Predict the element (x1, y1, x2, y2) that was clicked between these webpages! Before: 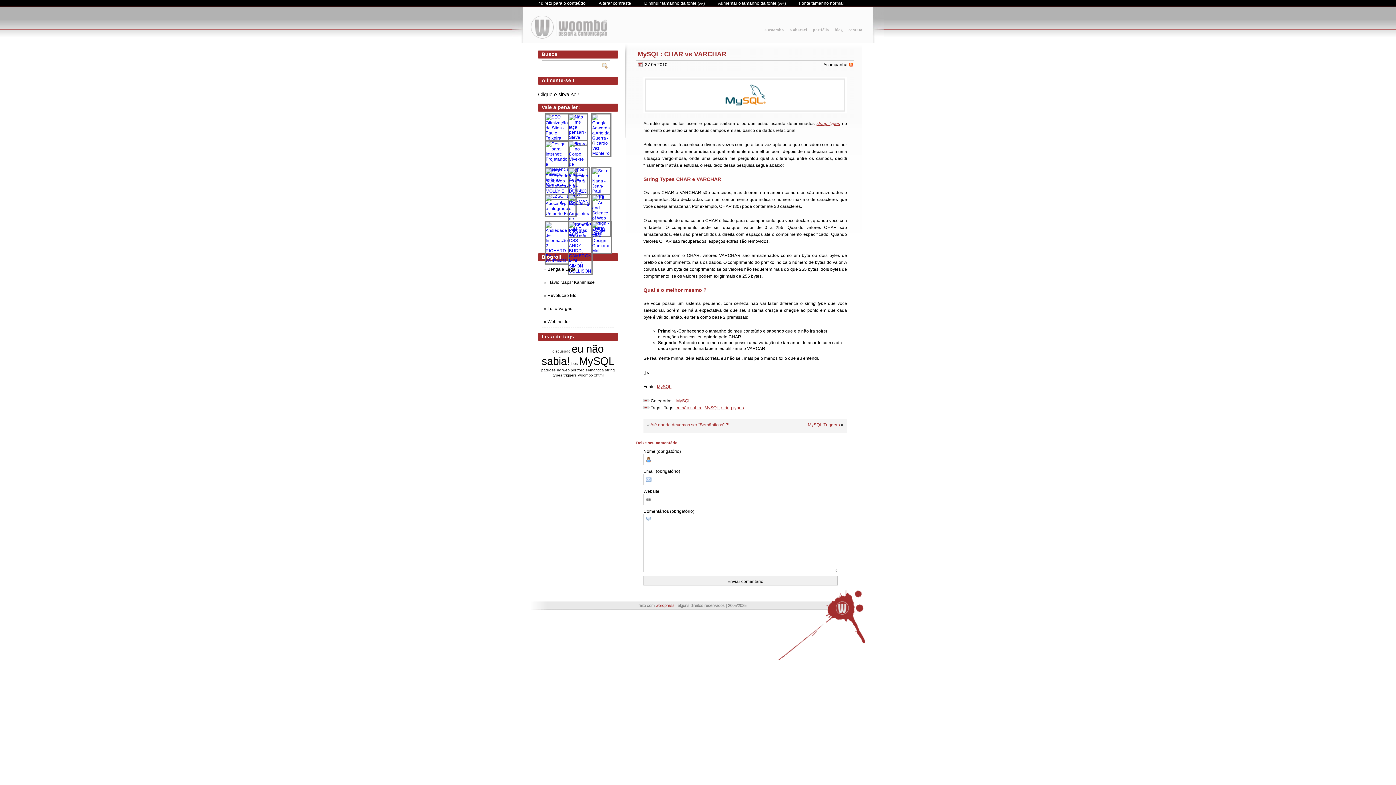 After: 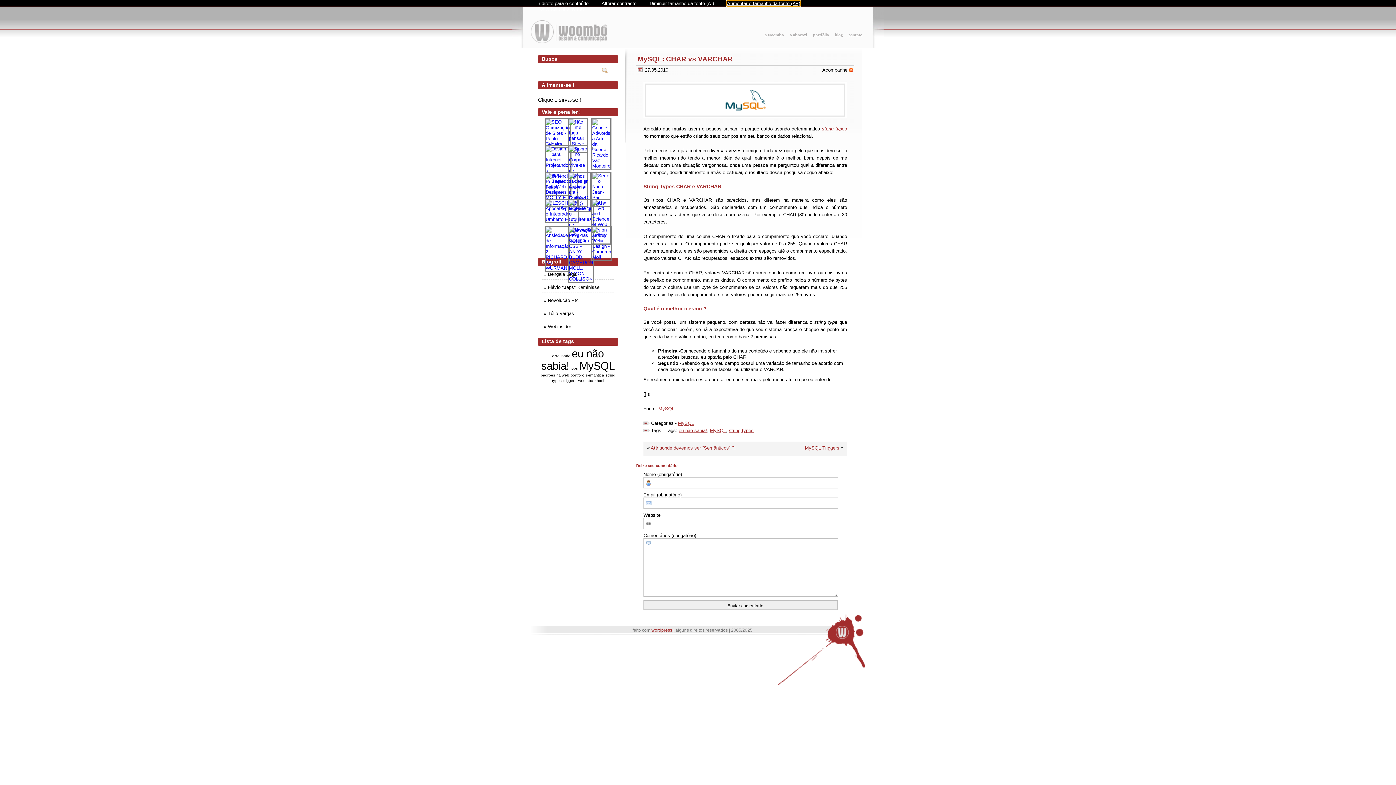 Action: bbox: (718, 0, 786, 5) label: Aumentar o tamanho da fonte (A+)